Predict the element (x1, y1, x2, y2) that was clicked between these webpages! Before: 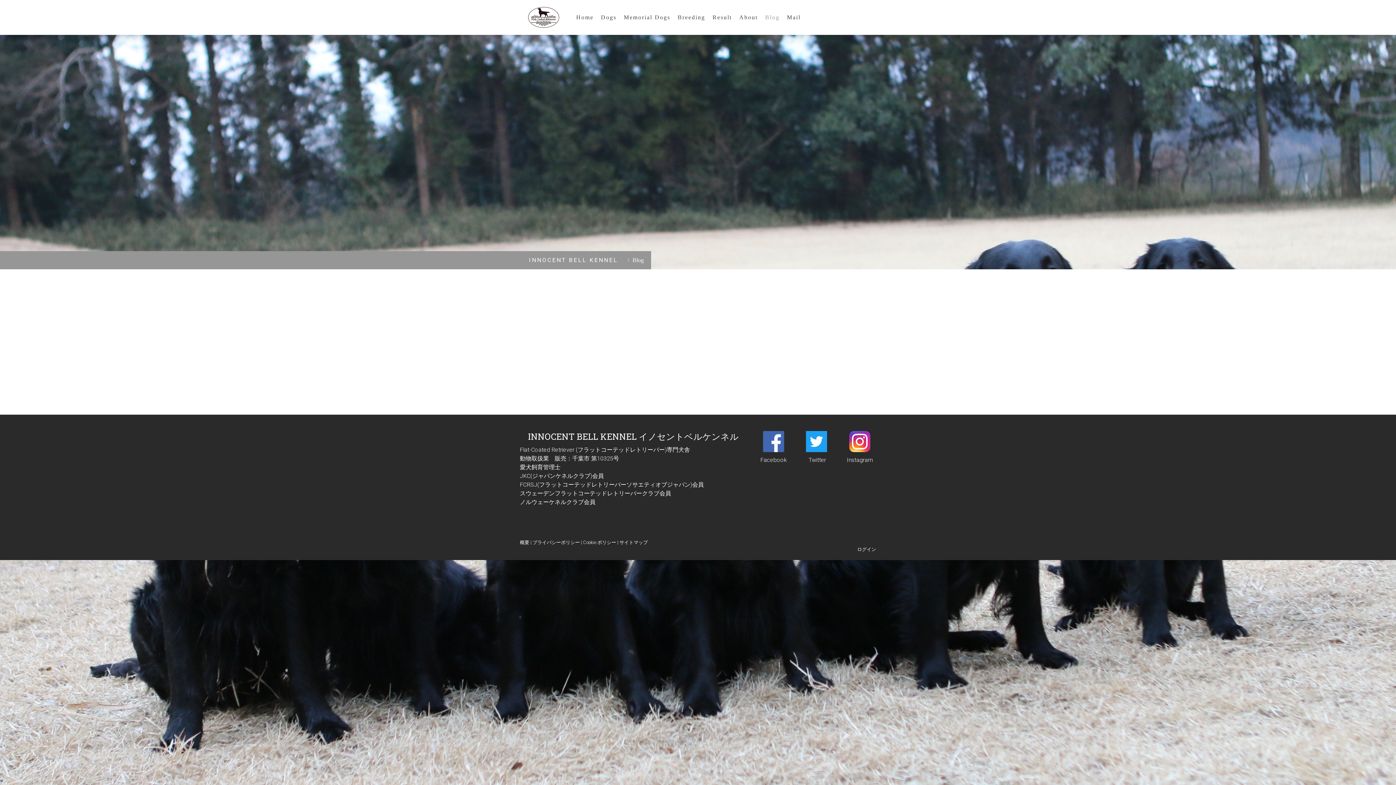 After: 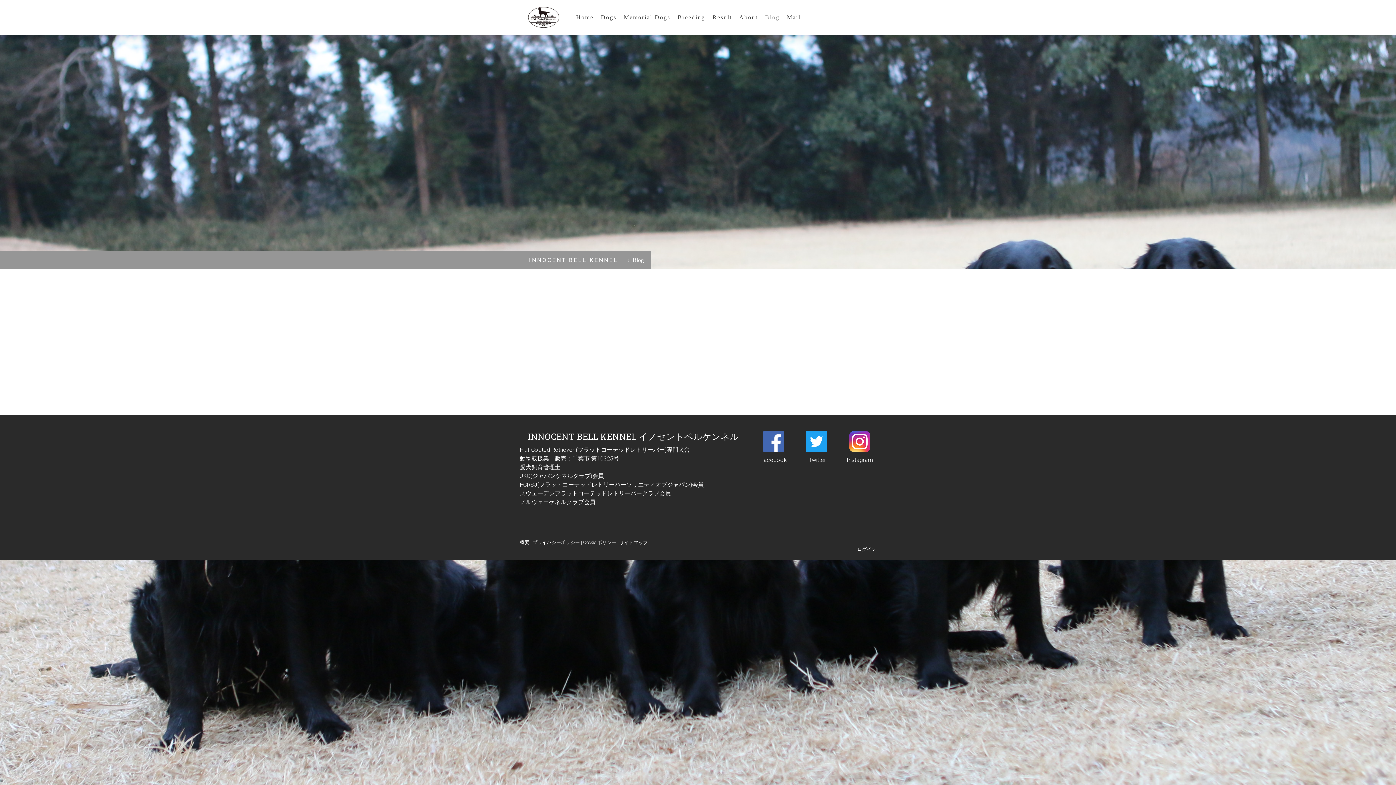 Action: bbox: (761, 9, 783, 25) label: Blog